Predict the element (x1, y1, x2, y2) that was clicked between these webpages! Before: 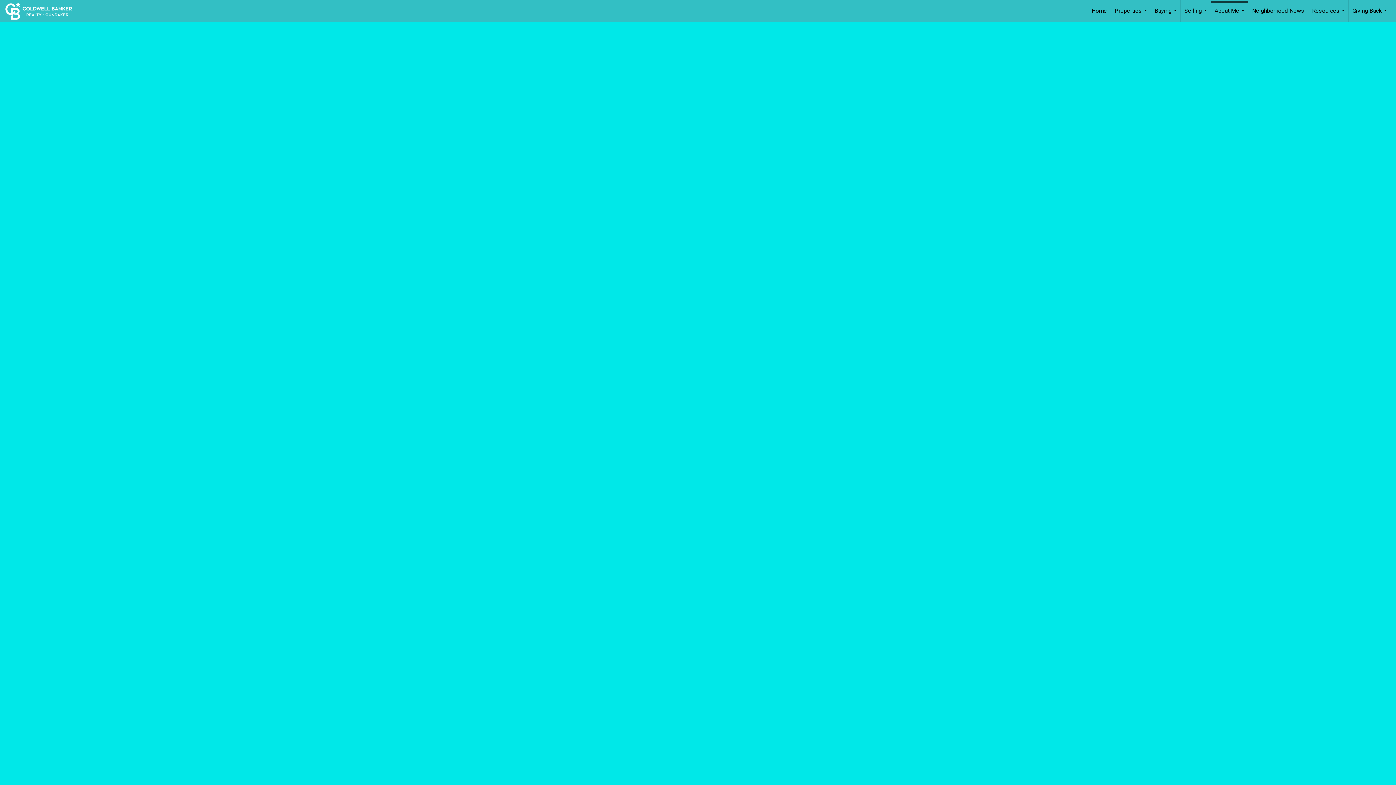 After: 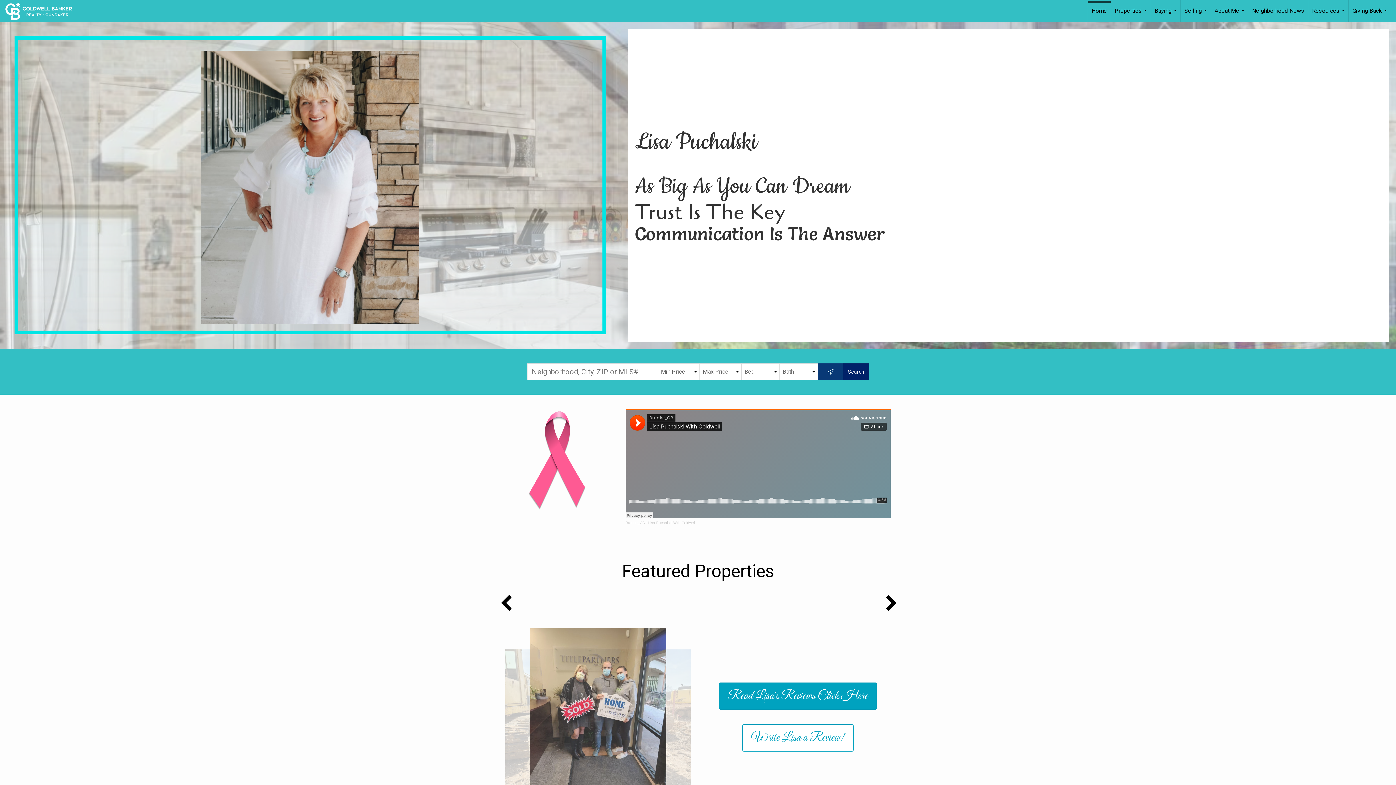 Action: bbox: (5, 0, 79, 21) label: Link to home page